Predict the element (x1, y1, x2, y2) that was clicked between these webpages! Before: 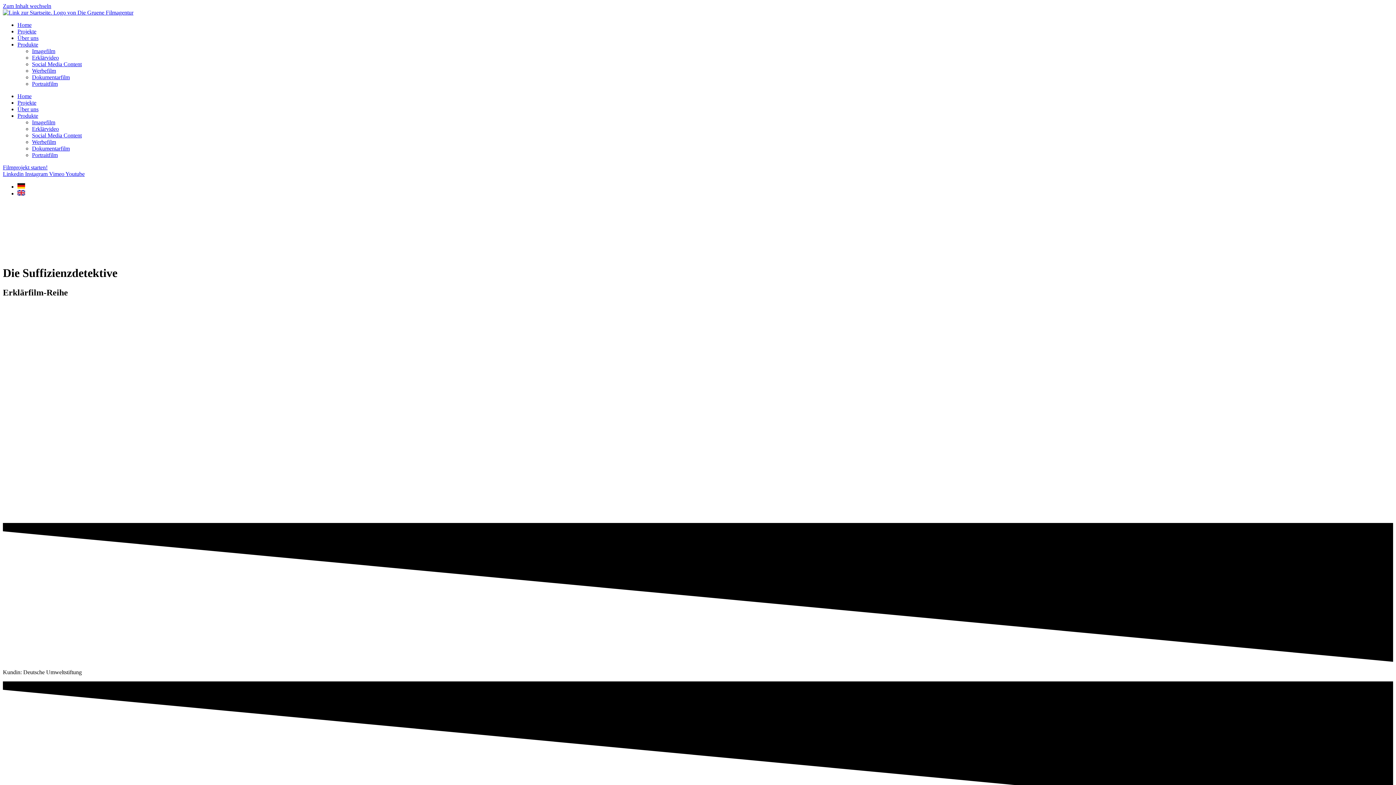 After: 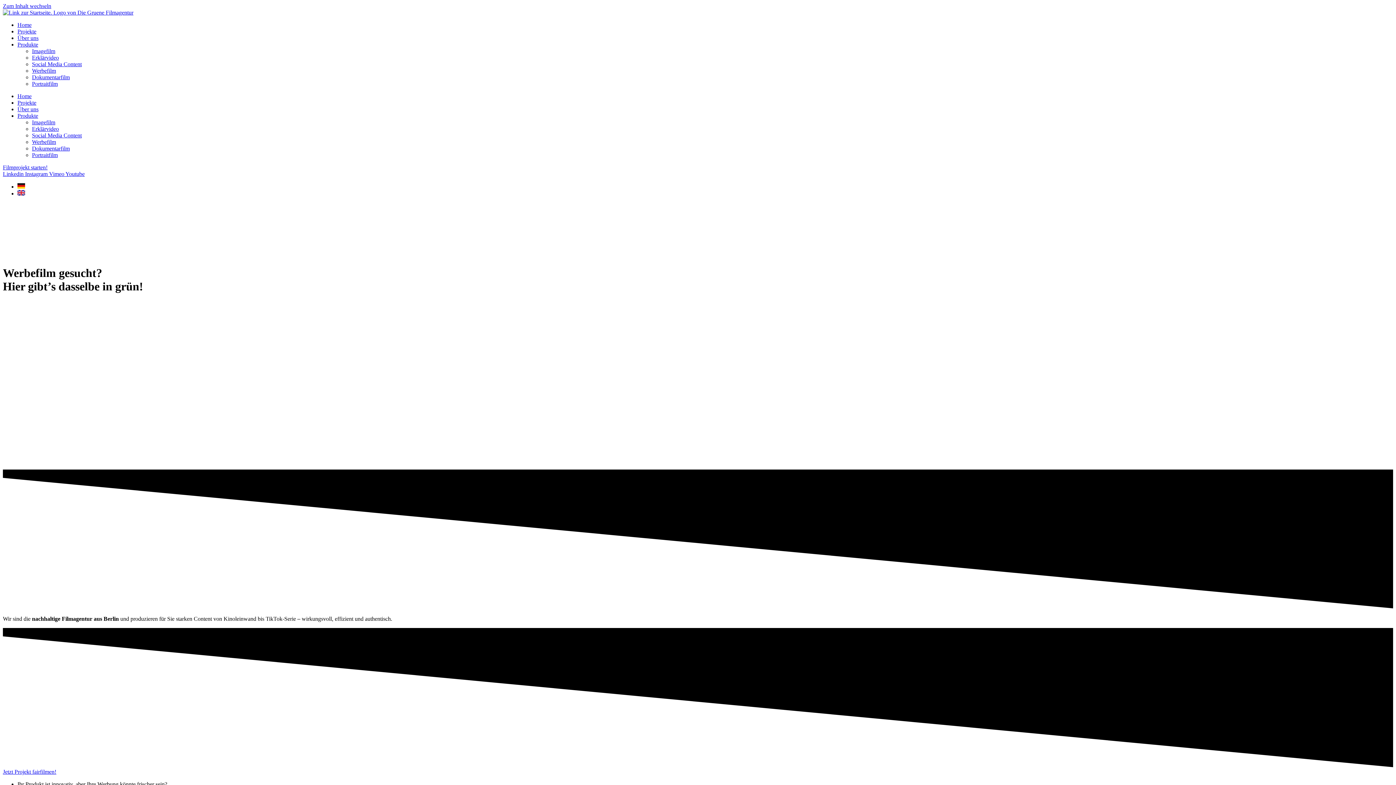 Action: bbox: (17, 93, 31, 99) label: Home